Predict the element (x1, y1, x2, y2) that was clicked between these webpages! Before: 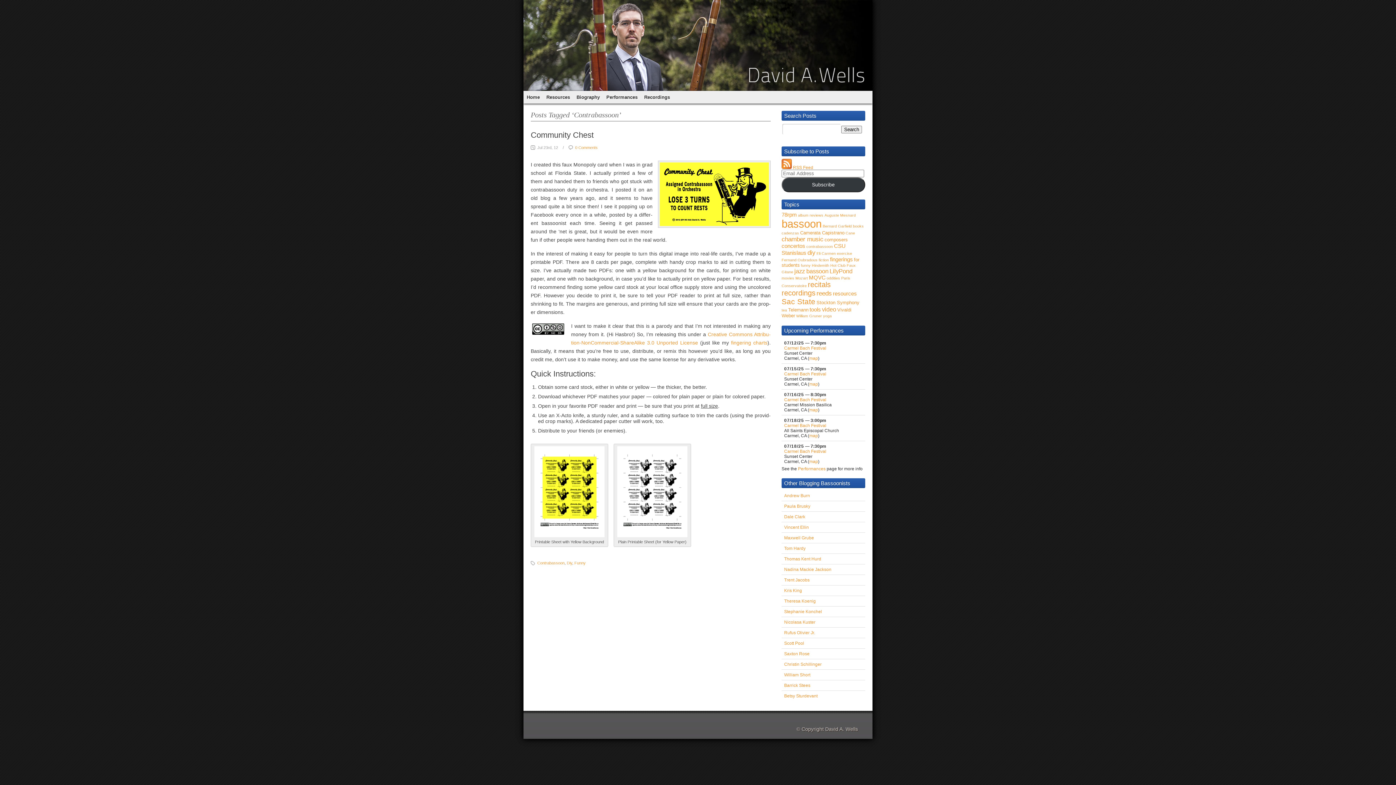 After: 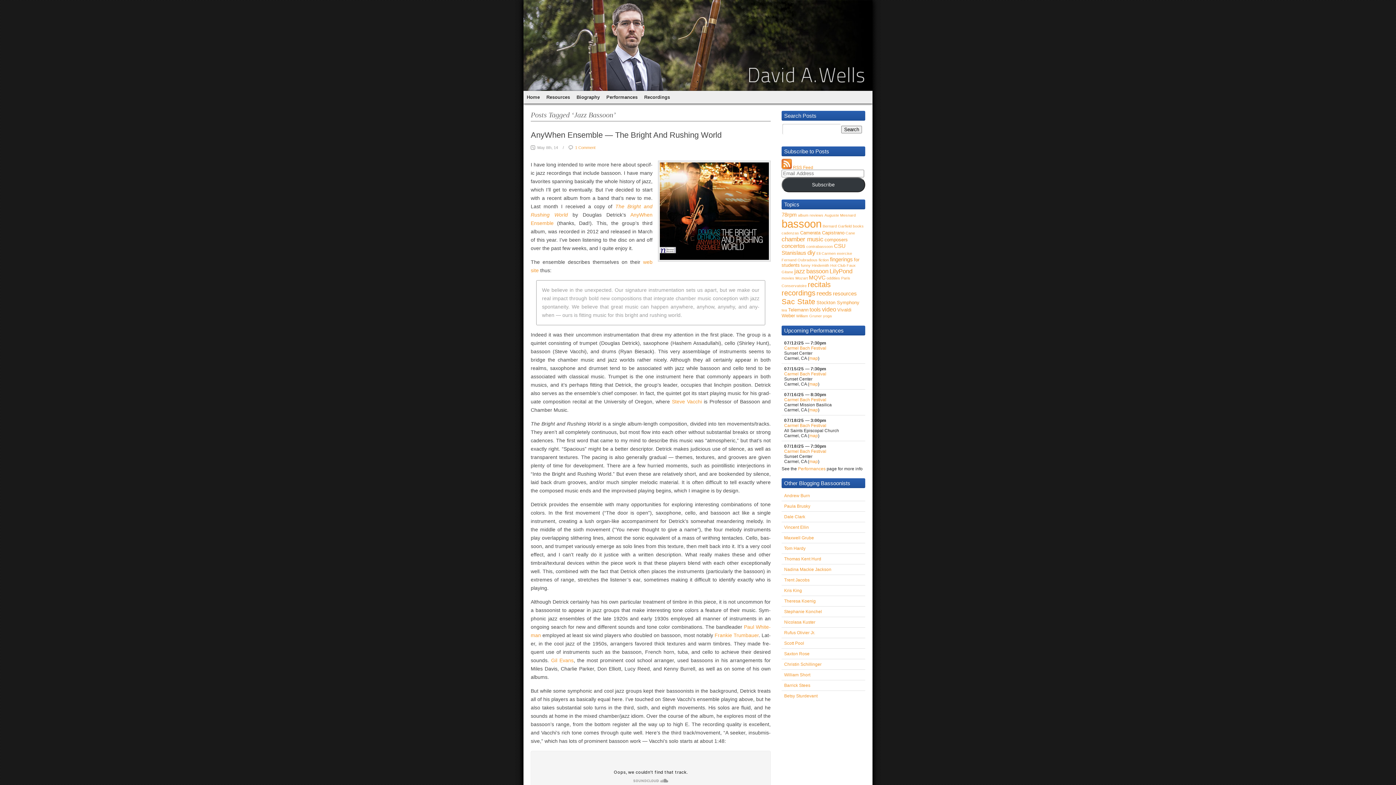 Action: label: jazz bassoon (4 items) bbox: (794, 268, 828, 274)